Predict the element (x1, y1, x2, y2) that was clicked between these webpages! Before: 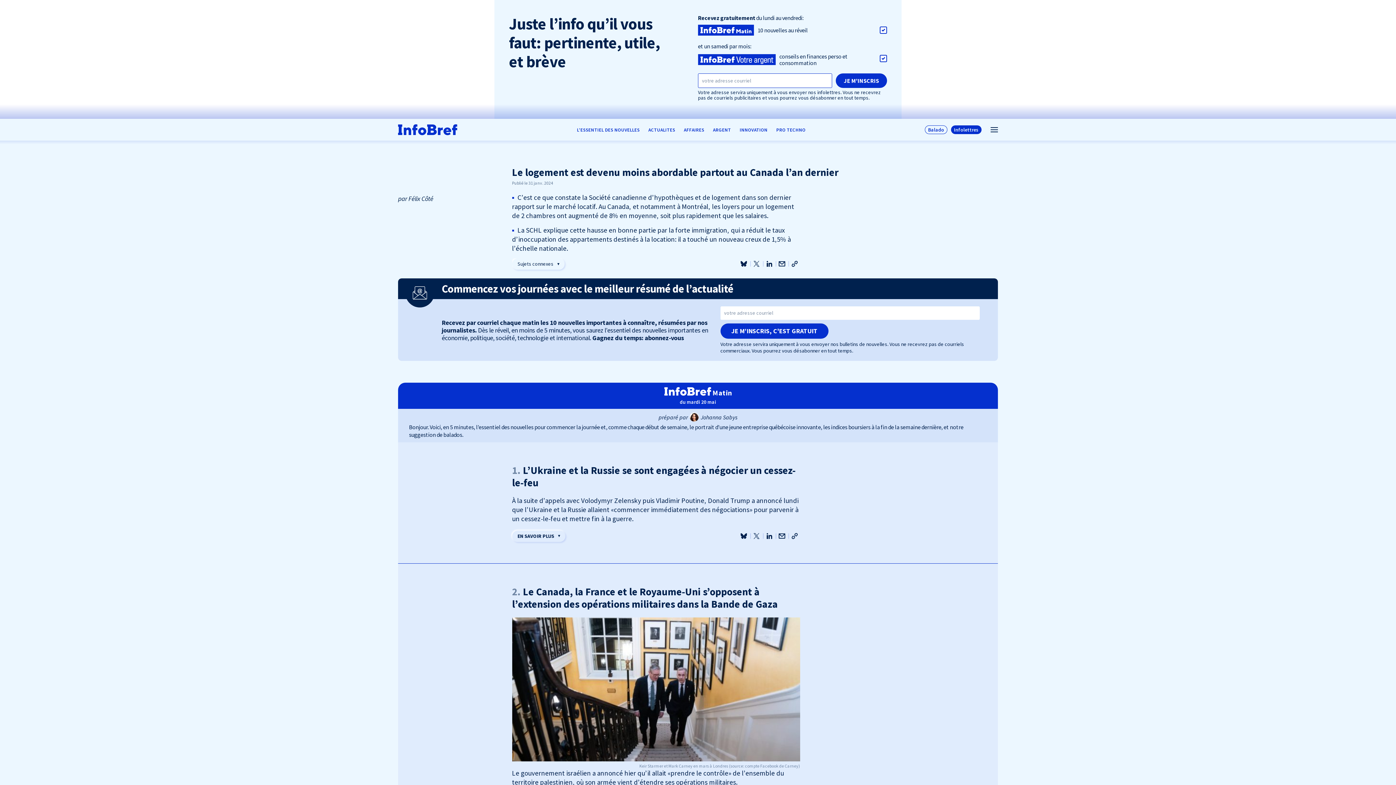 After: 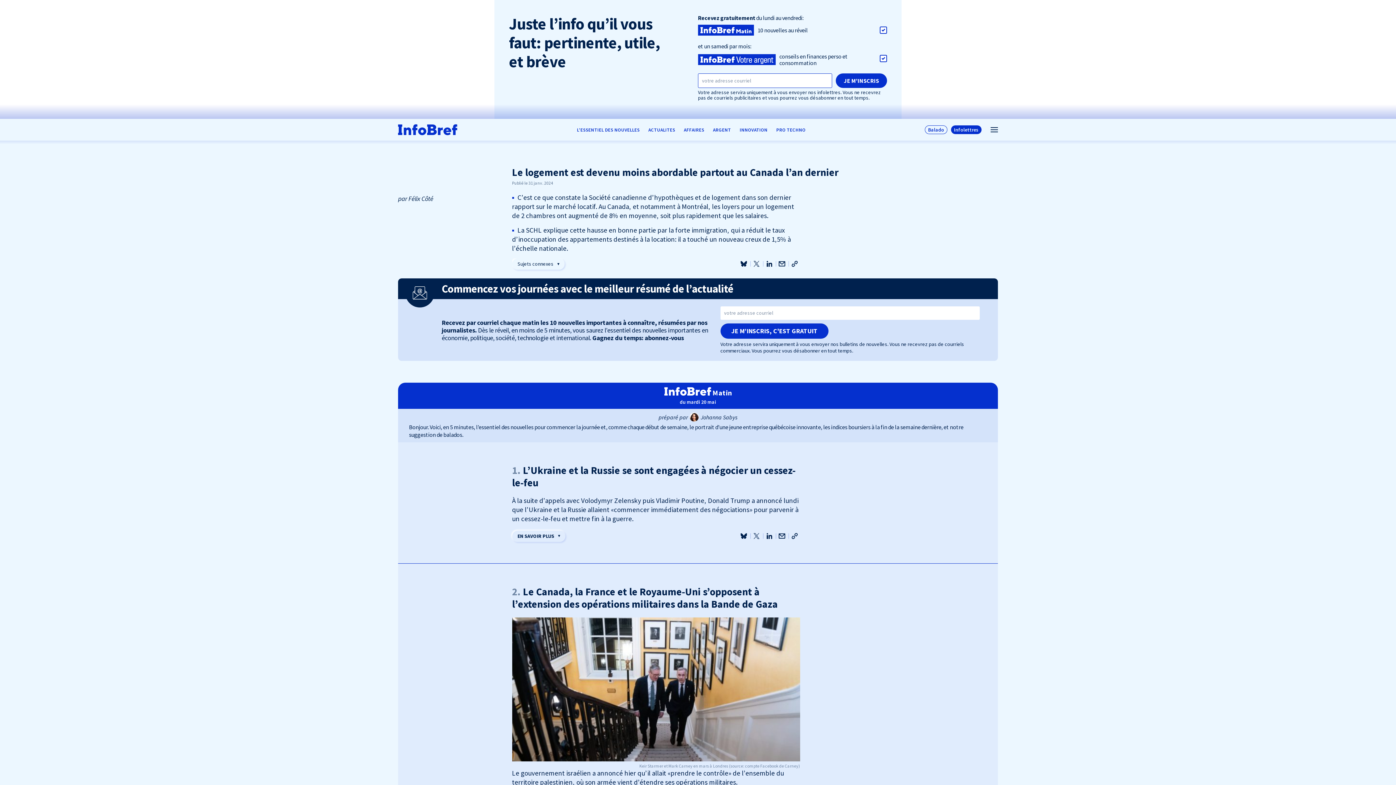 Action: bbox: (751, 530, 762, 541)